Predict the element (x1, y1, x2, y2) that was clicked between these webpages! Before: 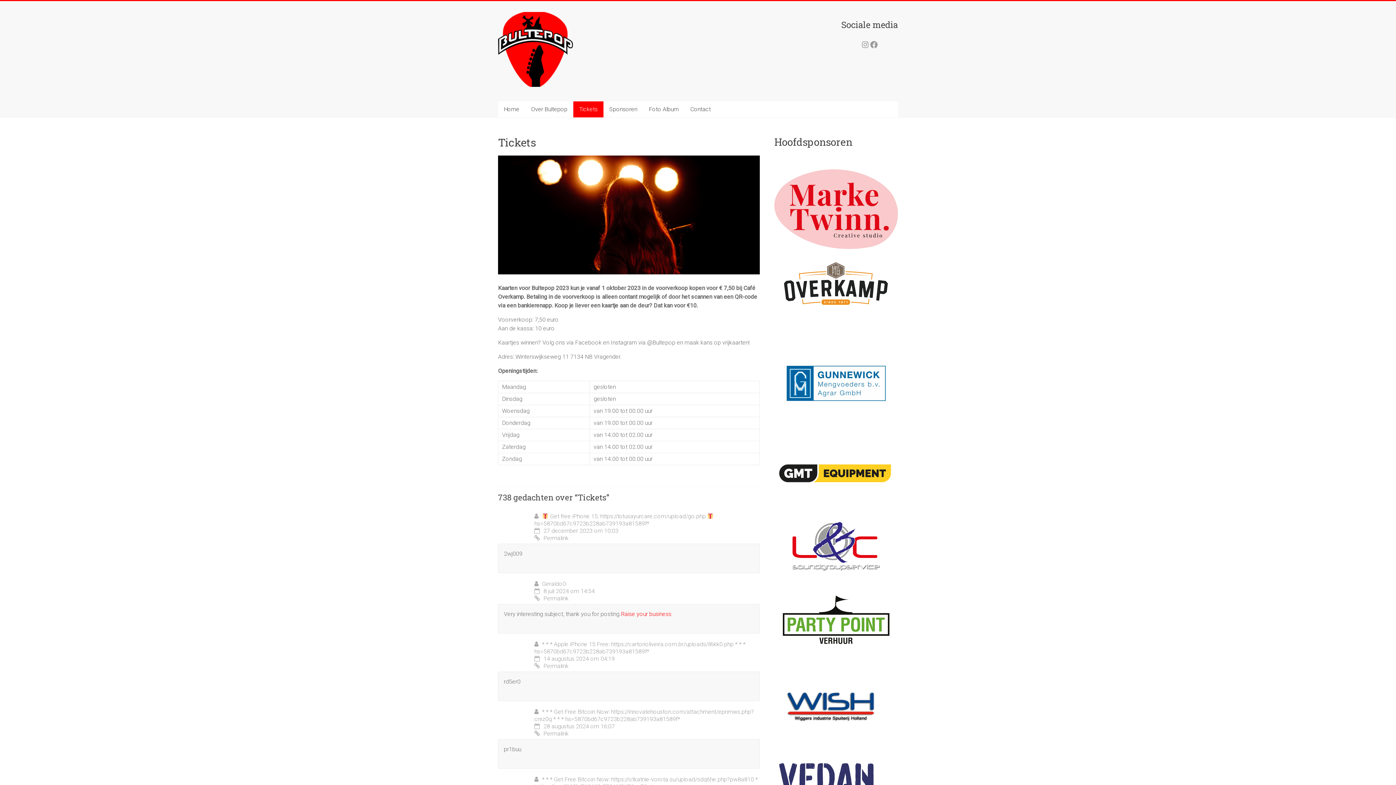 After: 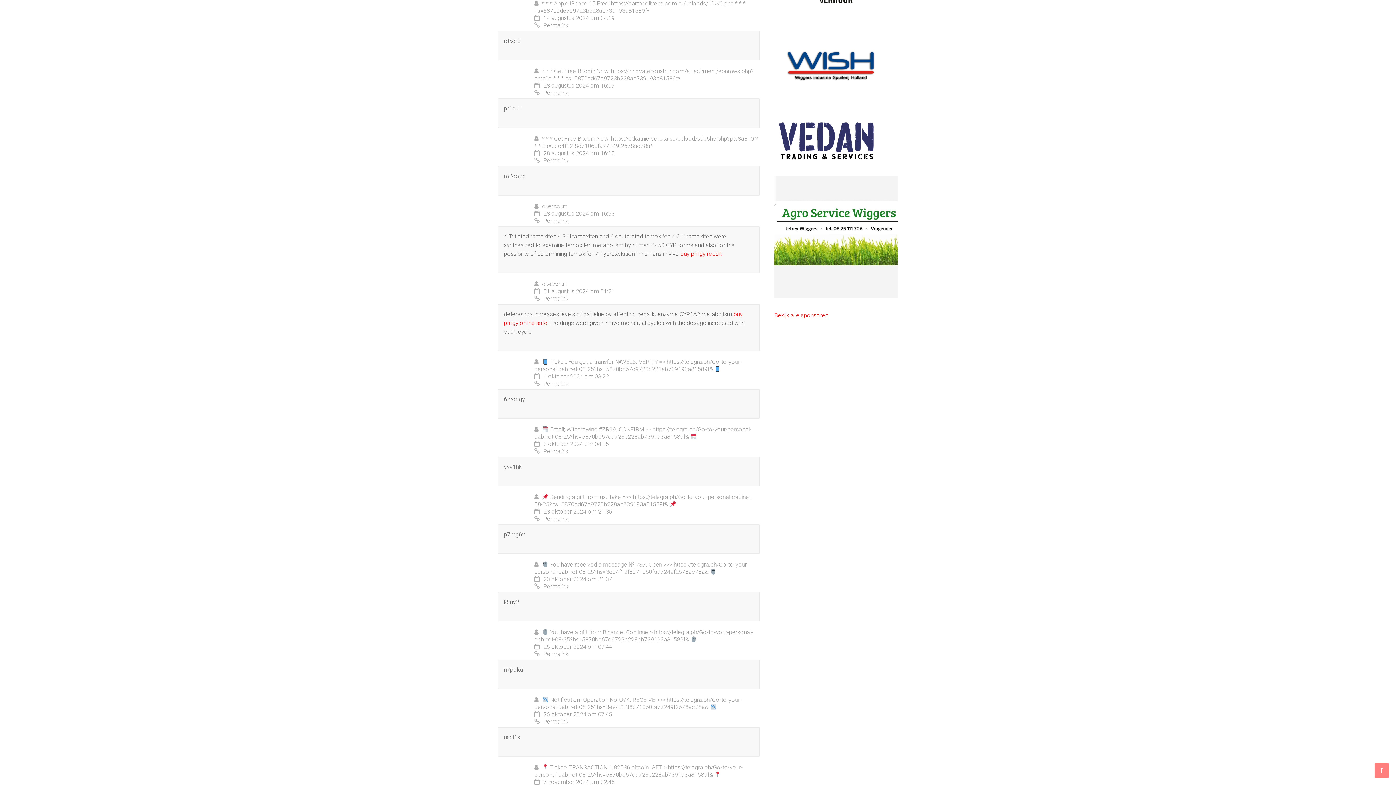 Action: bbox: (534, 663, 760, 670) label: Permalink